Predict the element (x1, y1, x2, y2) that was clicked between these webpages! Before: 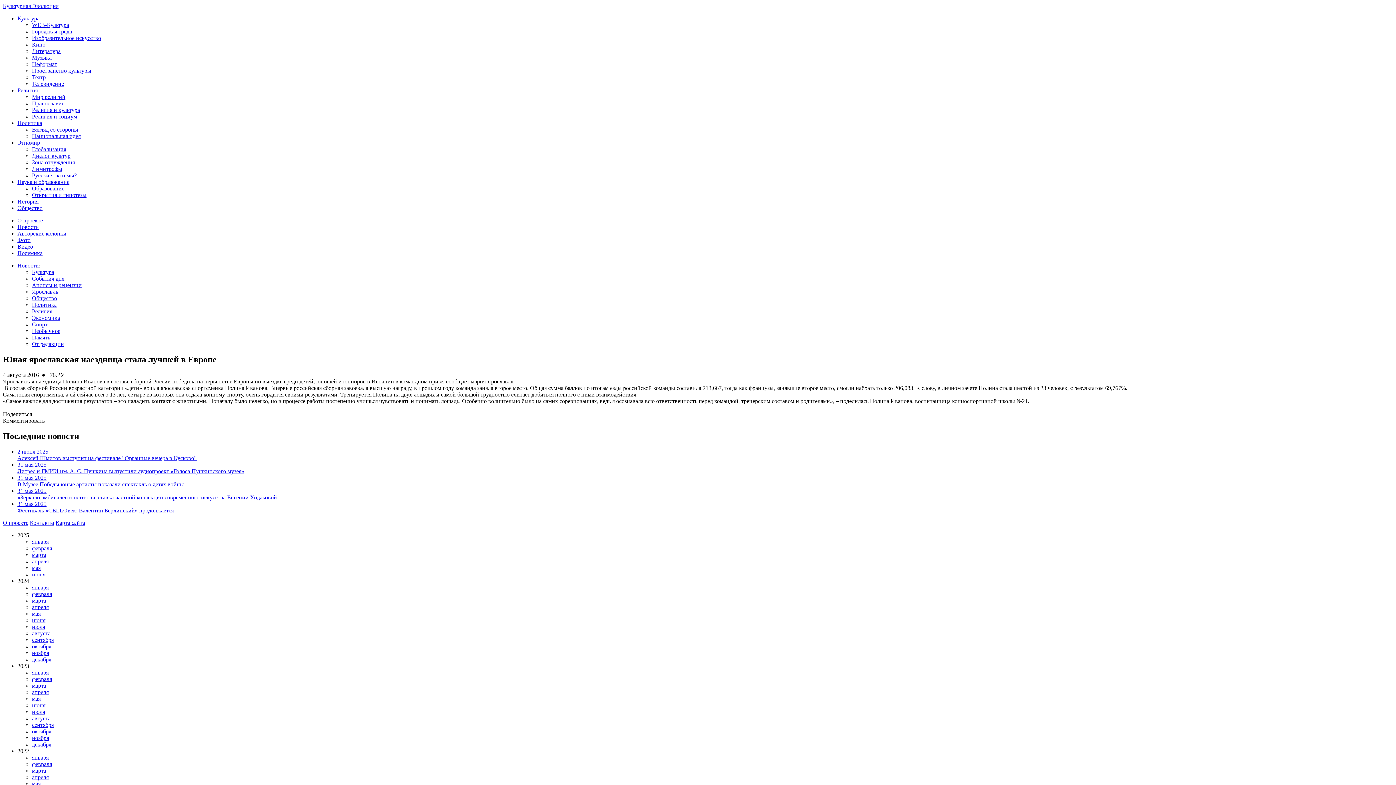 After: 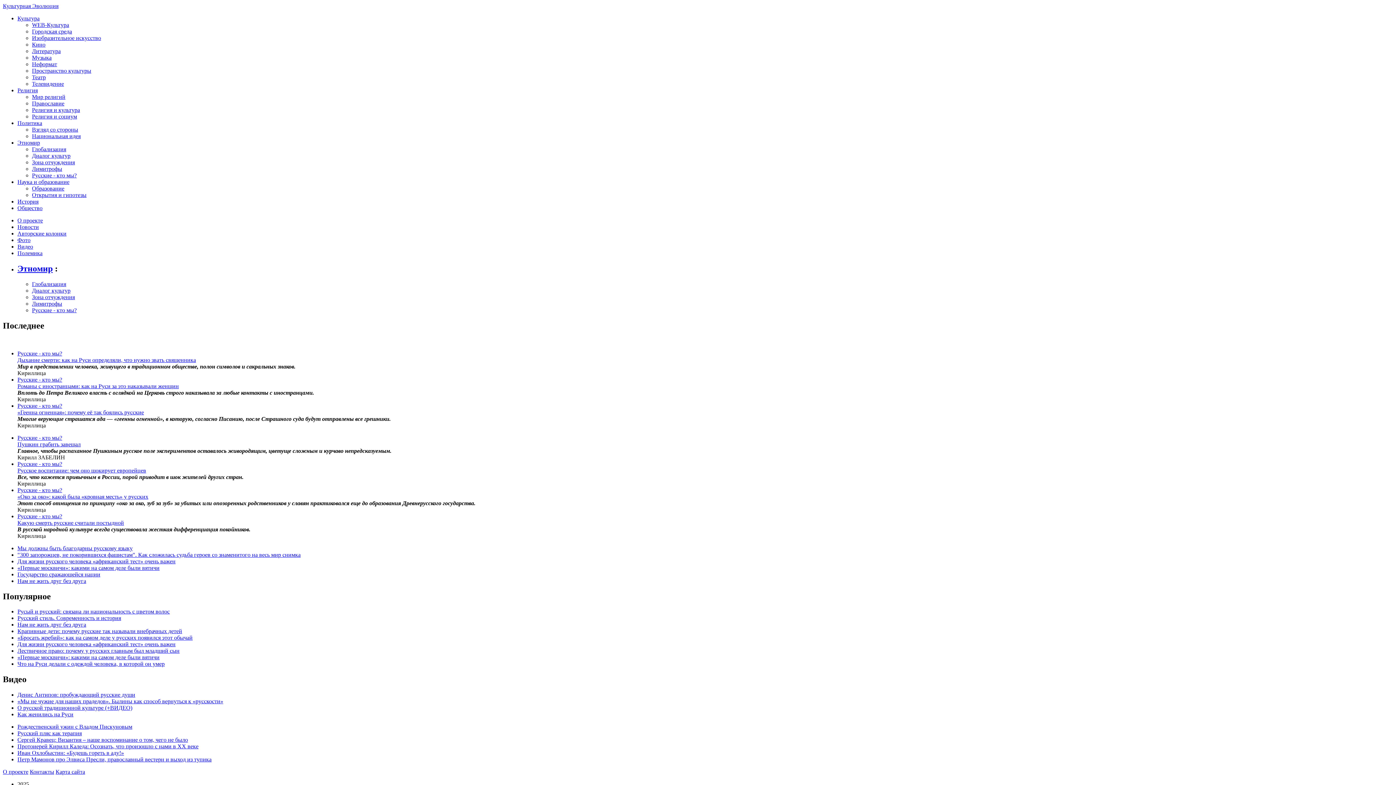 Action: bbox: (32, 172, 76, 178) label: Русские - кто мы?